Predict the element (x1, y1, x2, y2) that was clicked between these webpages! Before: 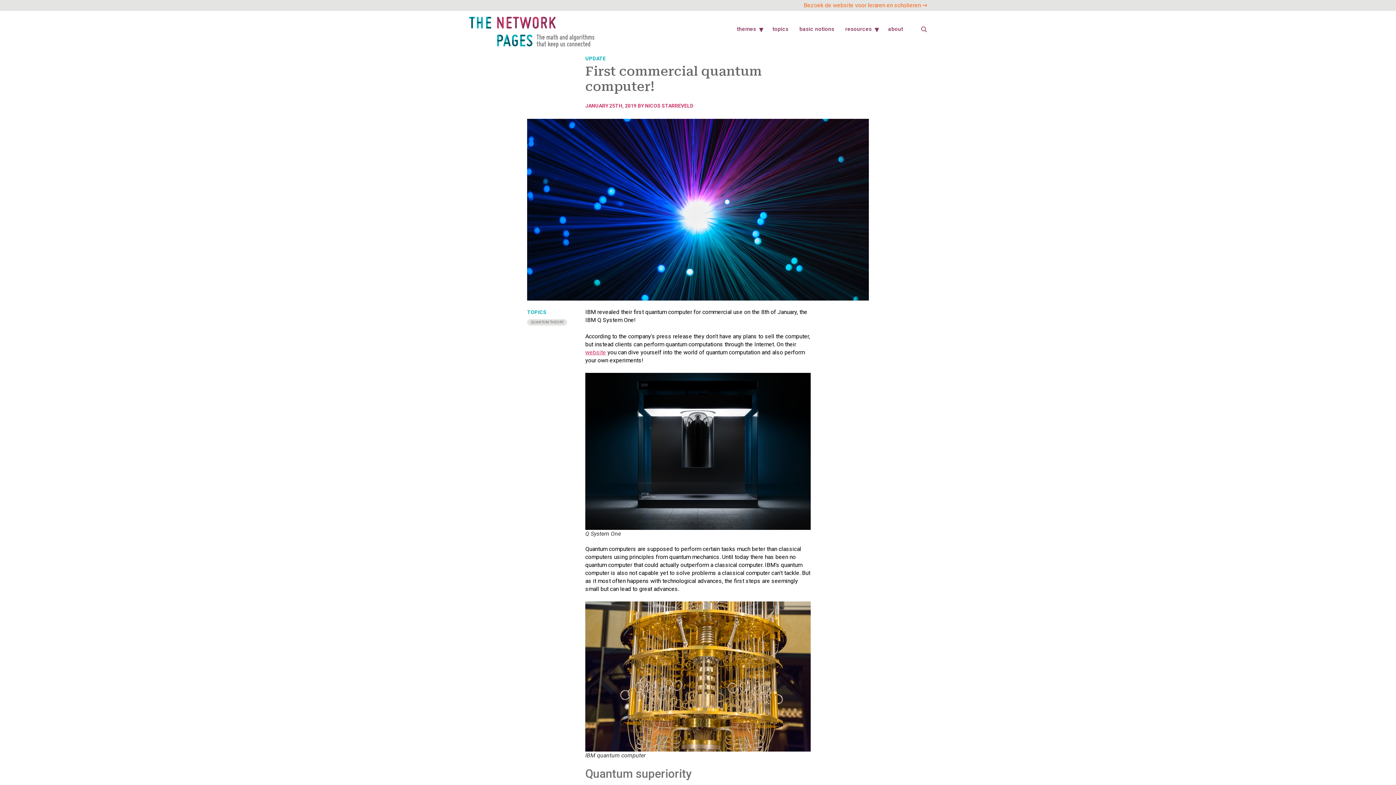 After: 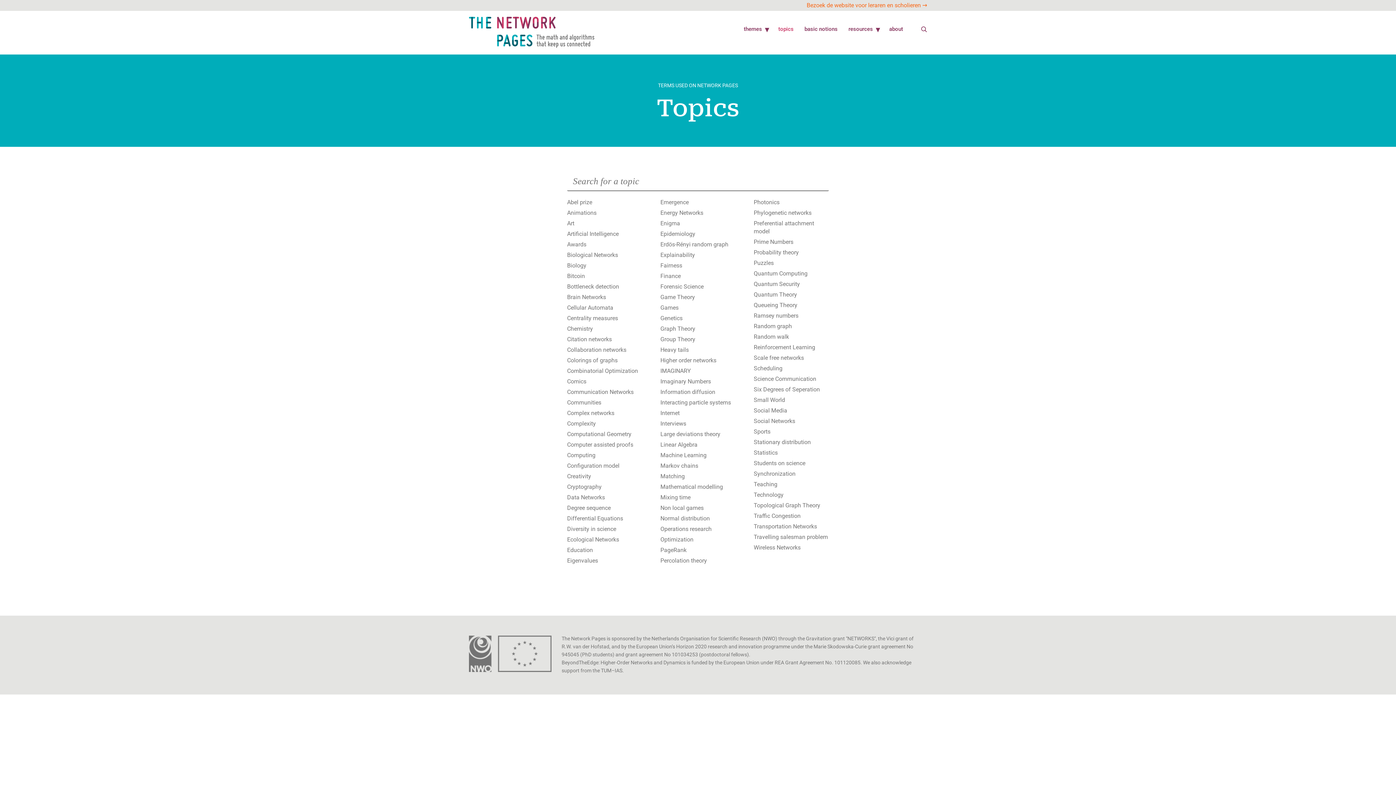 Action: label: topics bbox: (772, 21, 788, 36)